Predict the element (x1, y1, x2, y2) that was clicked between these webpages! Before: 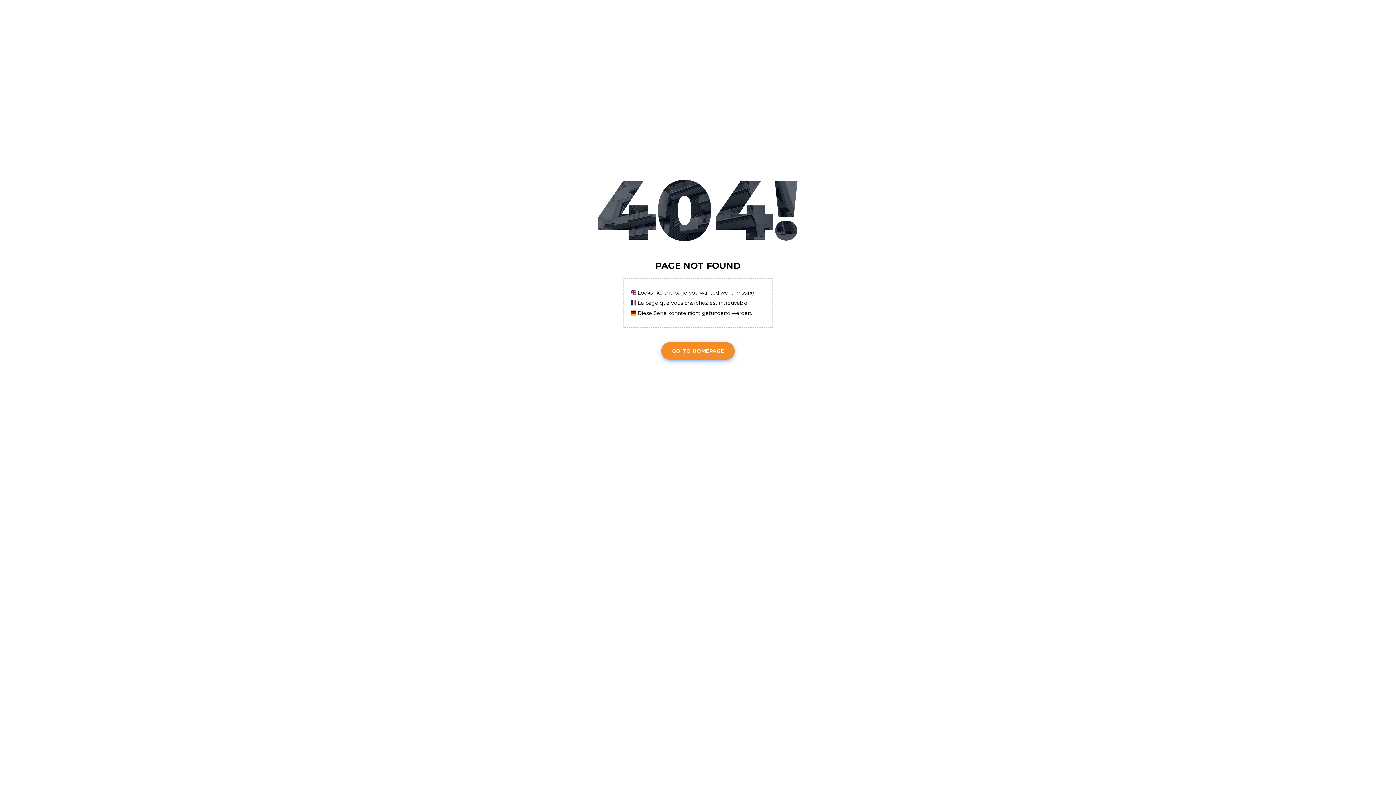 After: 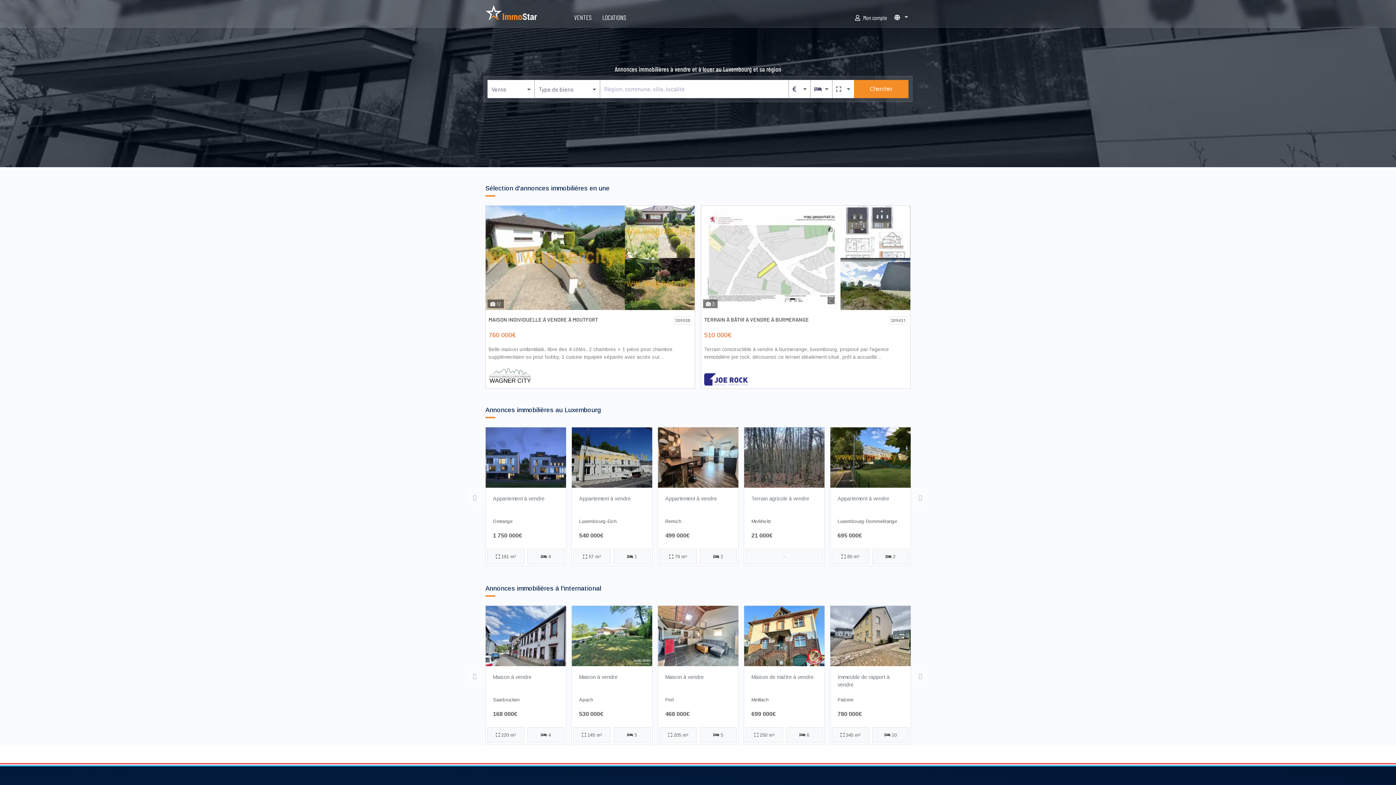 Action: label: GO TO HOMEPAGE bbox: (661, 342, 734, 359)